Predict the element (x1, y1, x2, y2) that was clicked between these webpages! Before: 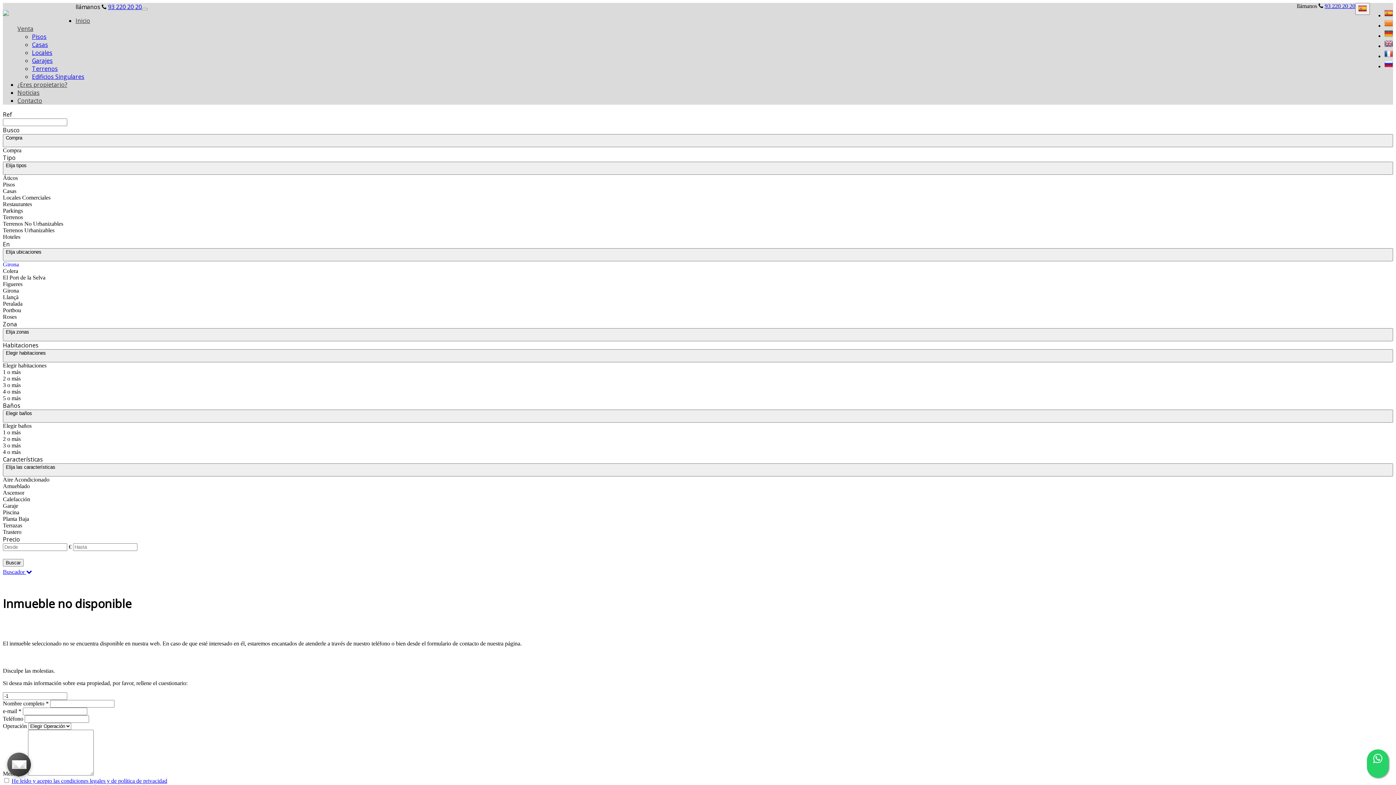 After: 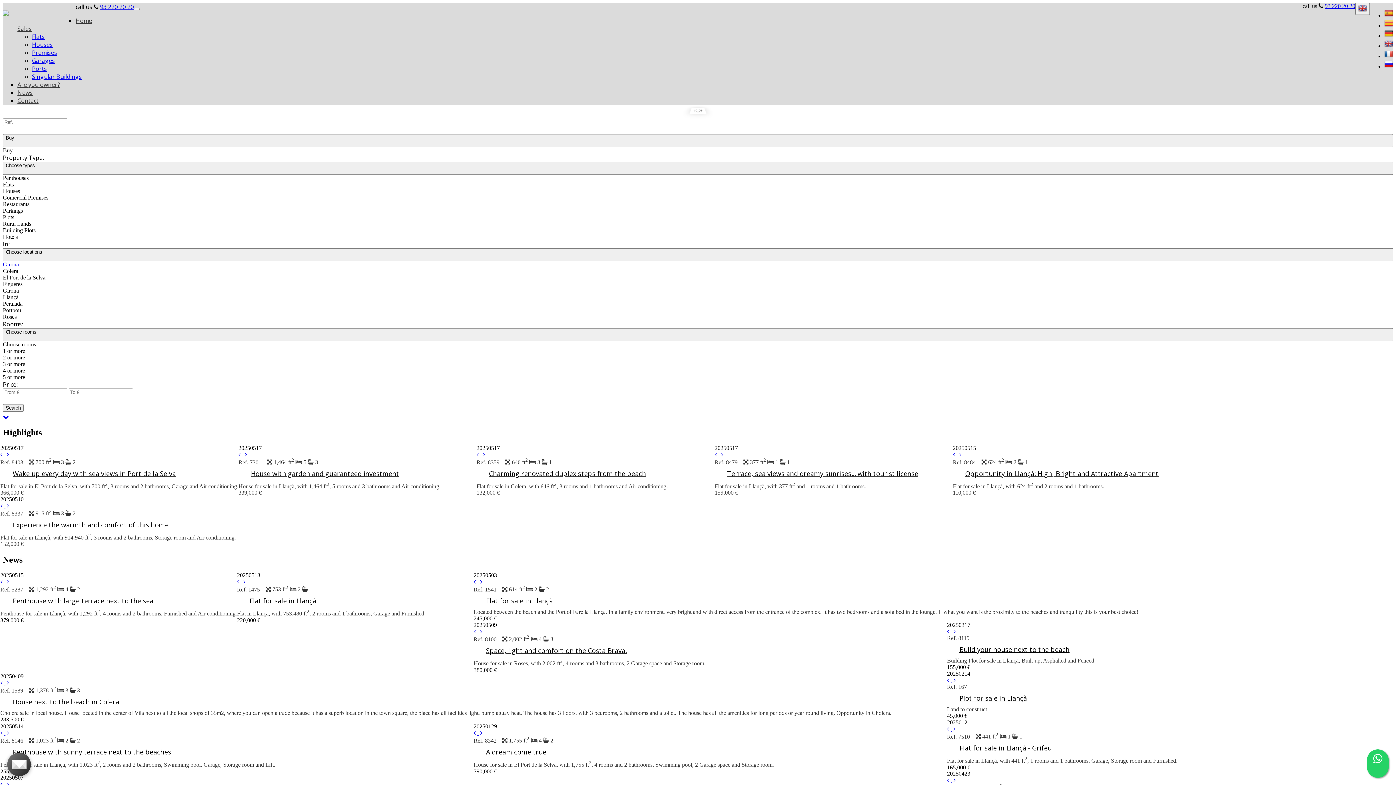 Action: bbox: (1384, 42, 1393, 49)